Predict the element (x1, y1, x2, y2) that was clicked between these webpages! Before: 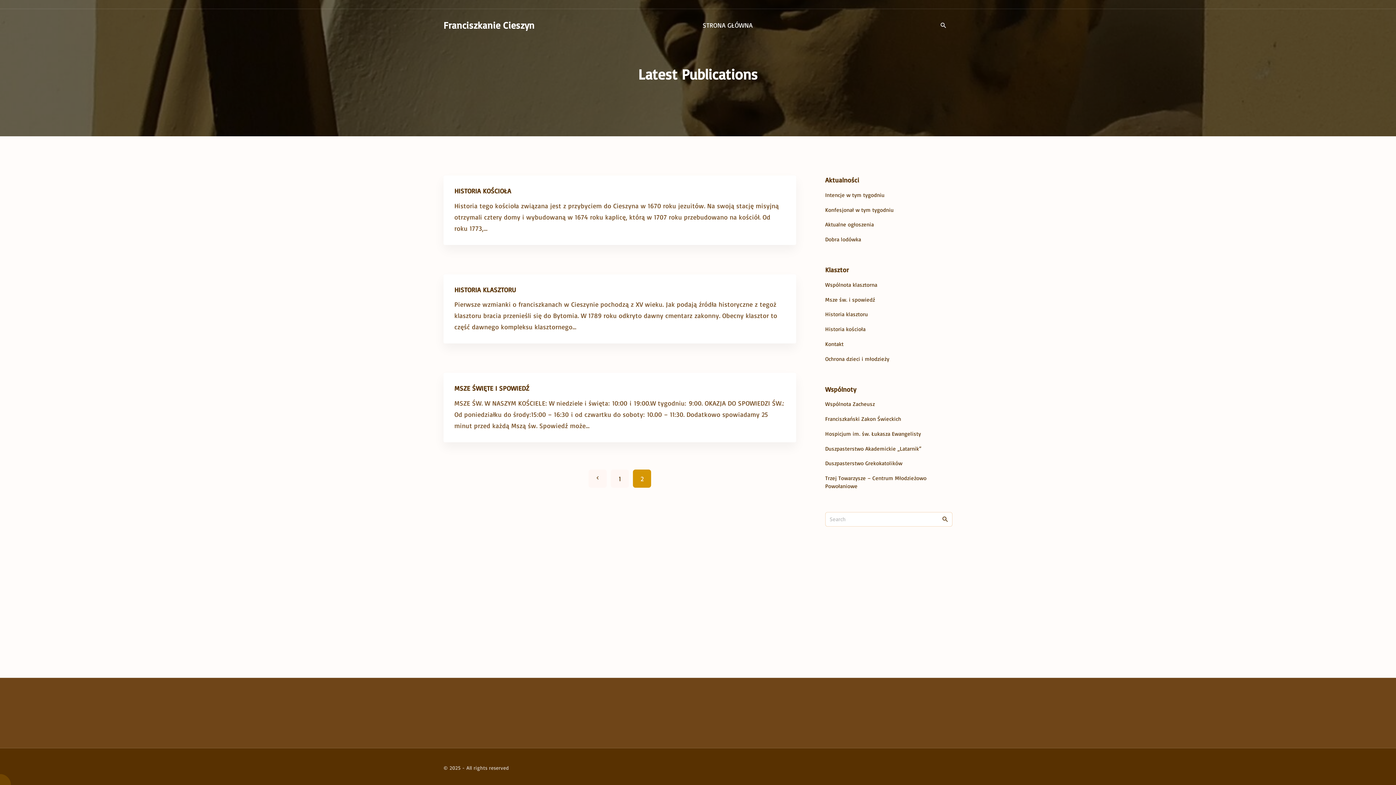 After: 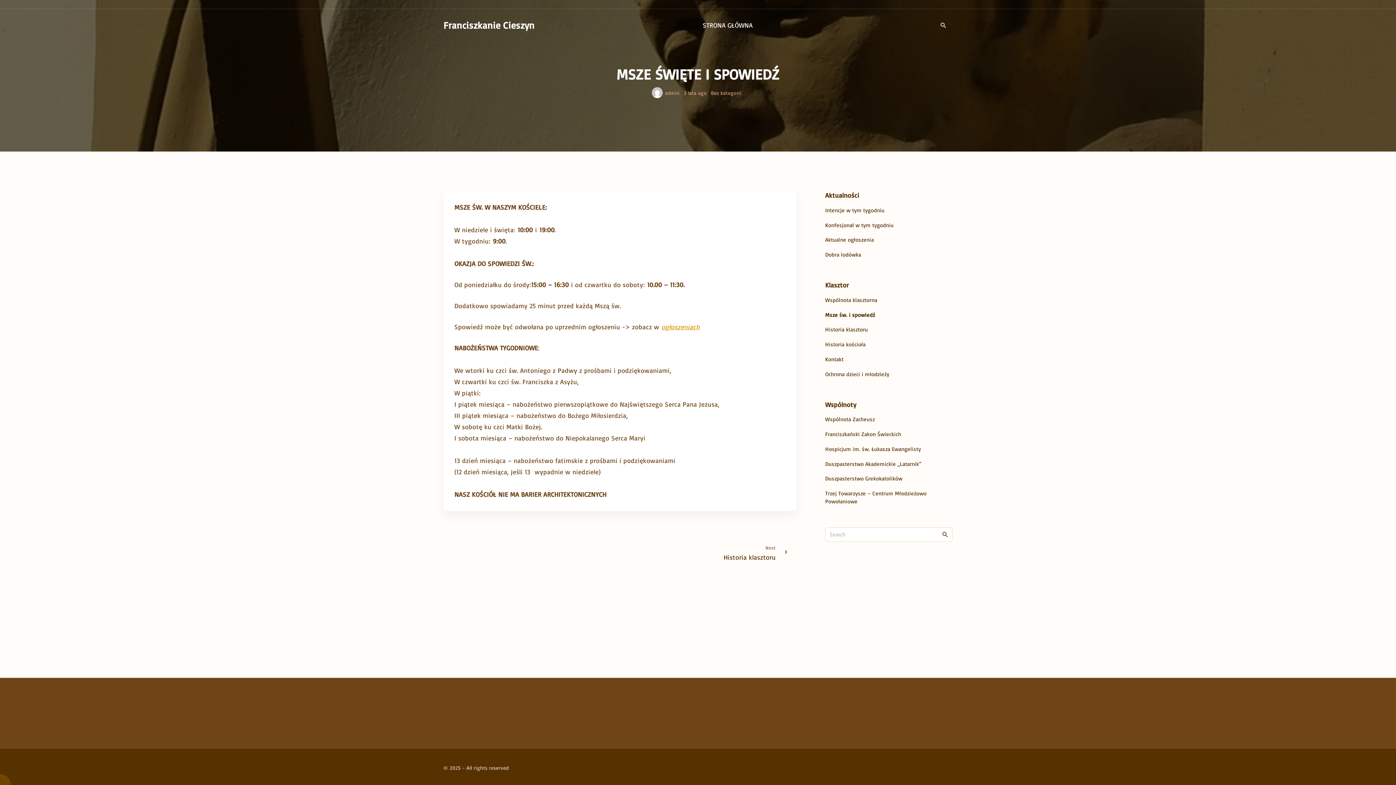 Action: label: MSZE ŚWIĘTE I SPOWIEDŹ bbox: (454, 384, 529, 392)